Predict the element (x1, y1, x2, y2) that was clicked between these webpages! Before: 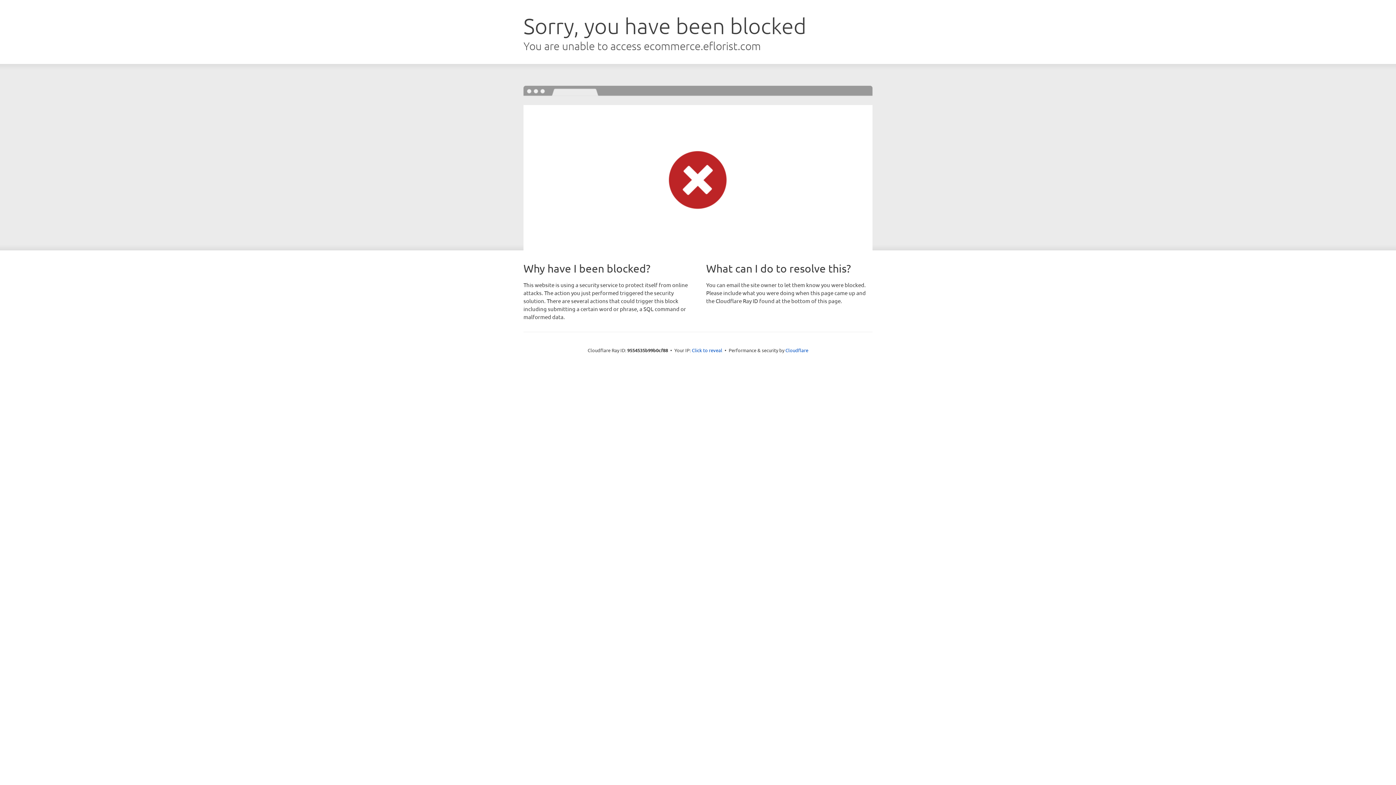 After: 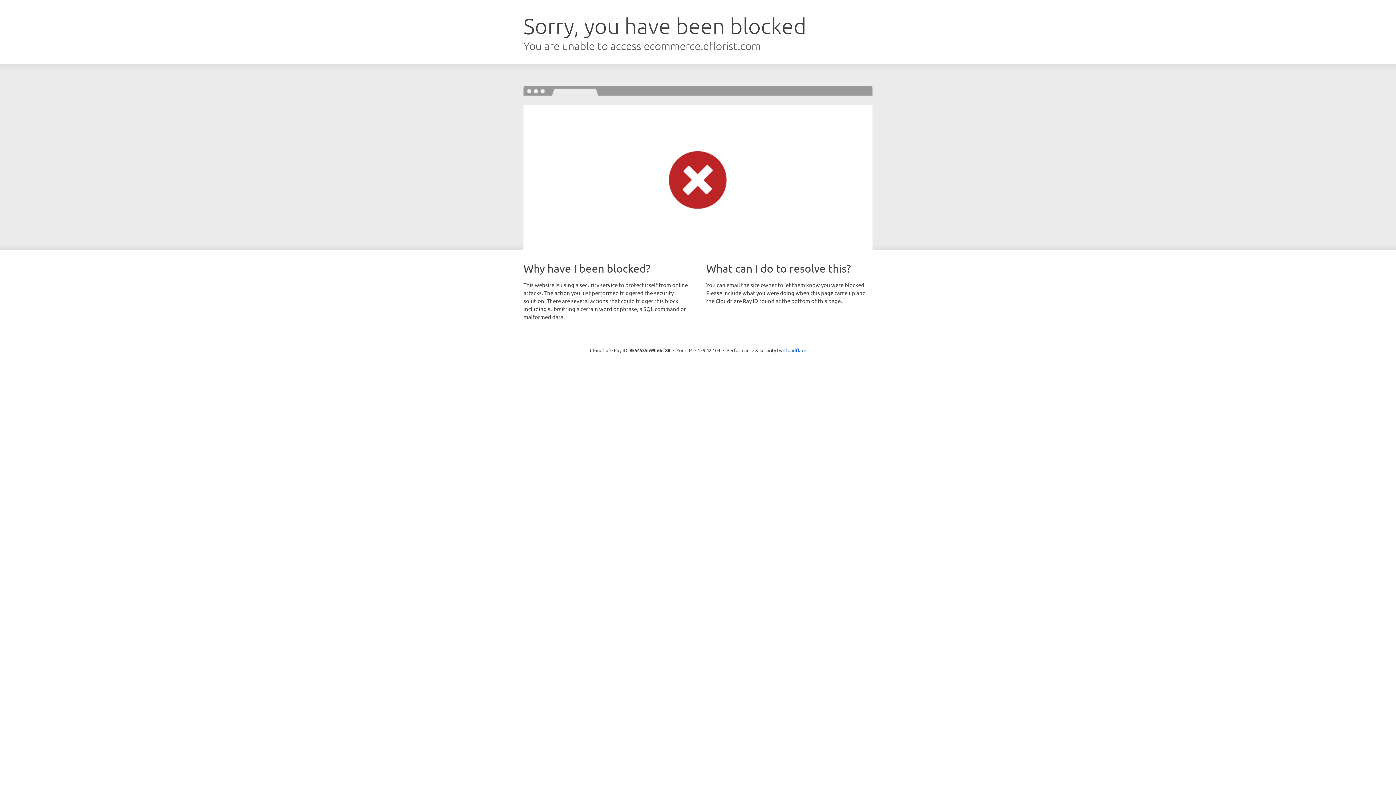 Action: label: Click to reveal bbox: (692, 346, 722, 353)